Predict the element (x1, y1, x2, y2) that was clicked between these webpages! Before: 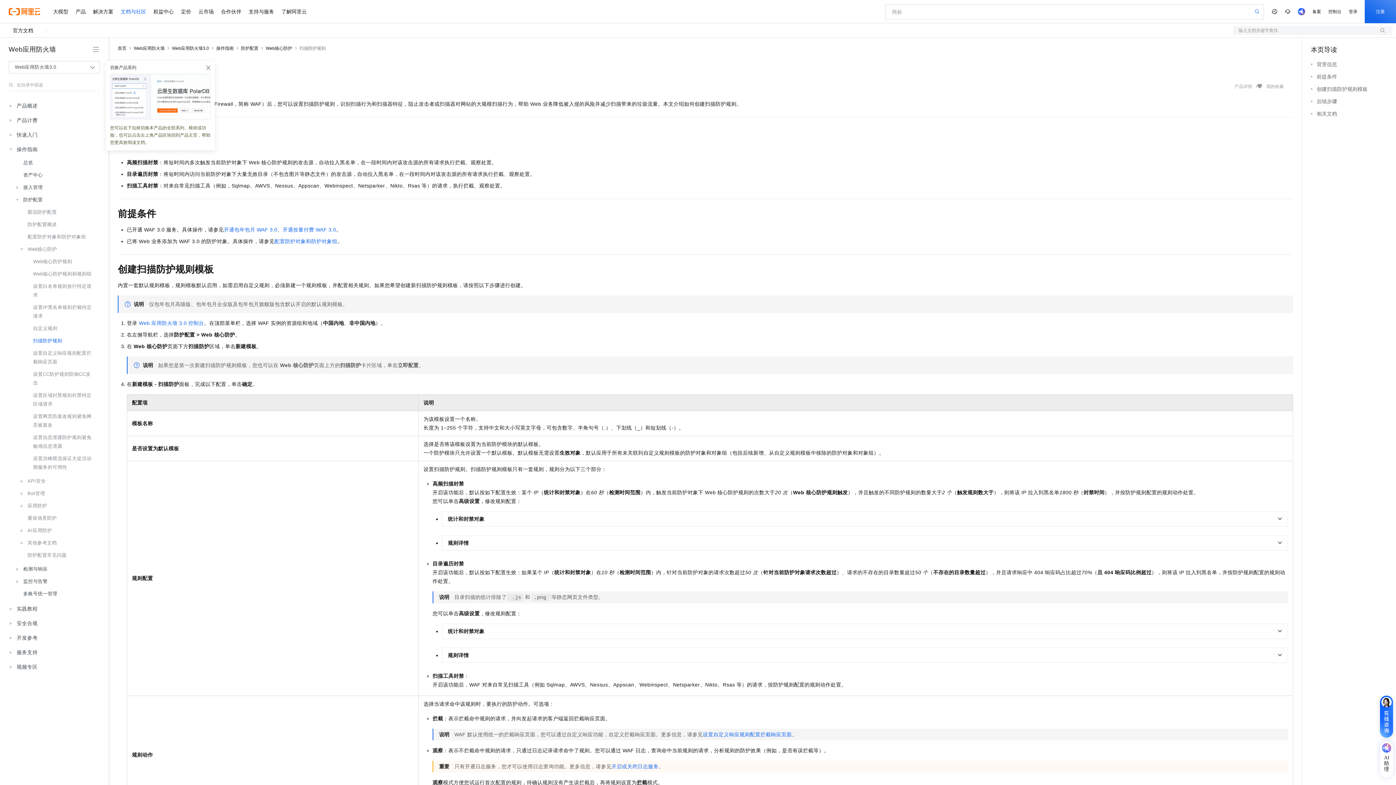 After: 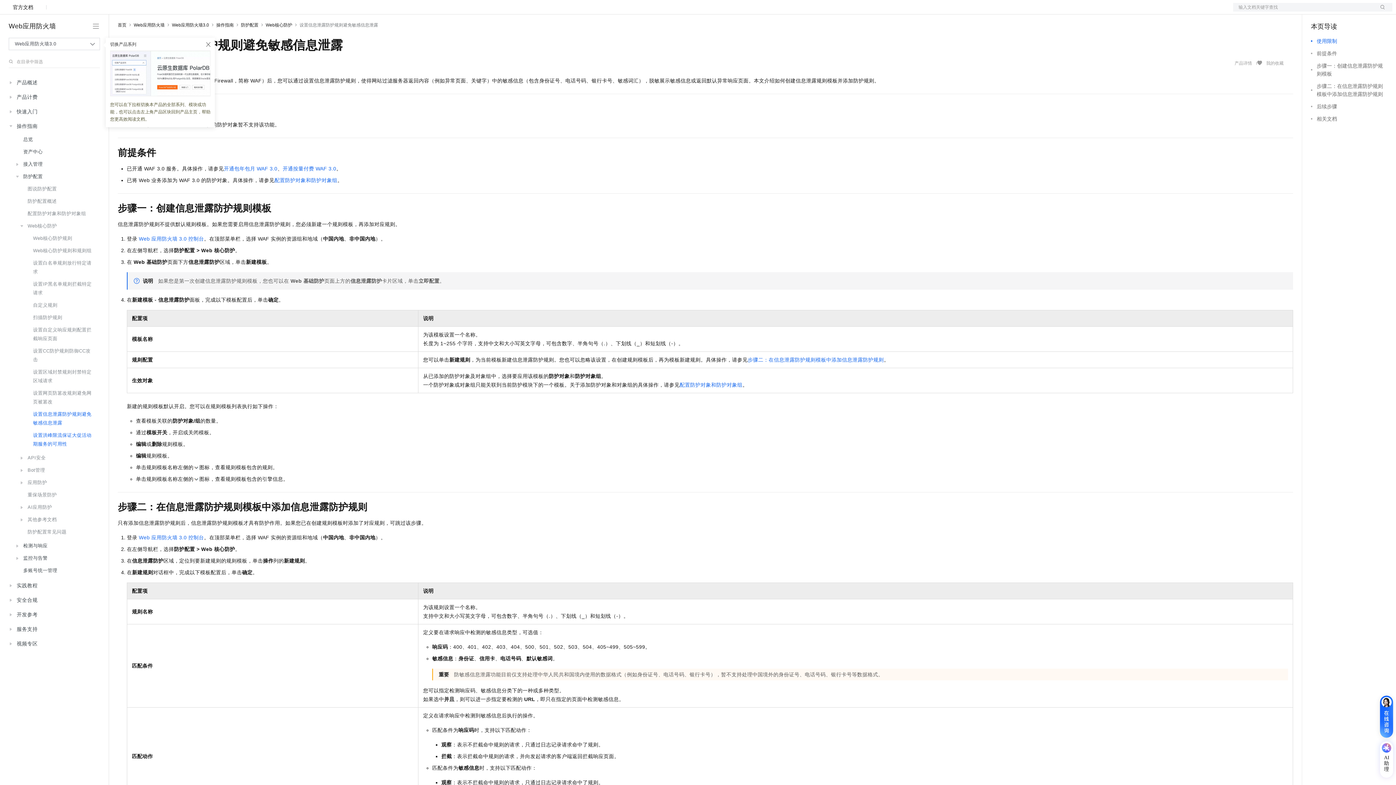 Action: label: 设置信息泄露防护规则避免敏感信息泄露 bbox: (13, 431, 98, 452)